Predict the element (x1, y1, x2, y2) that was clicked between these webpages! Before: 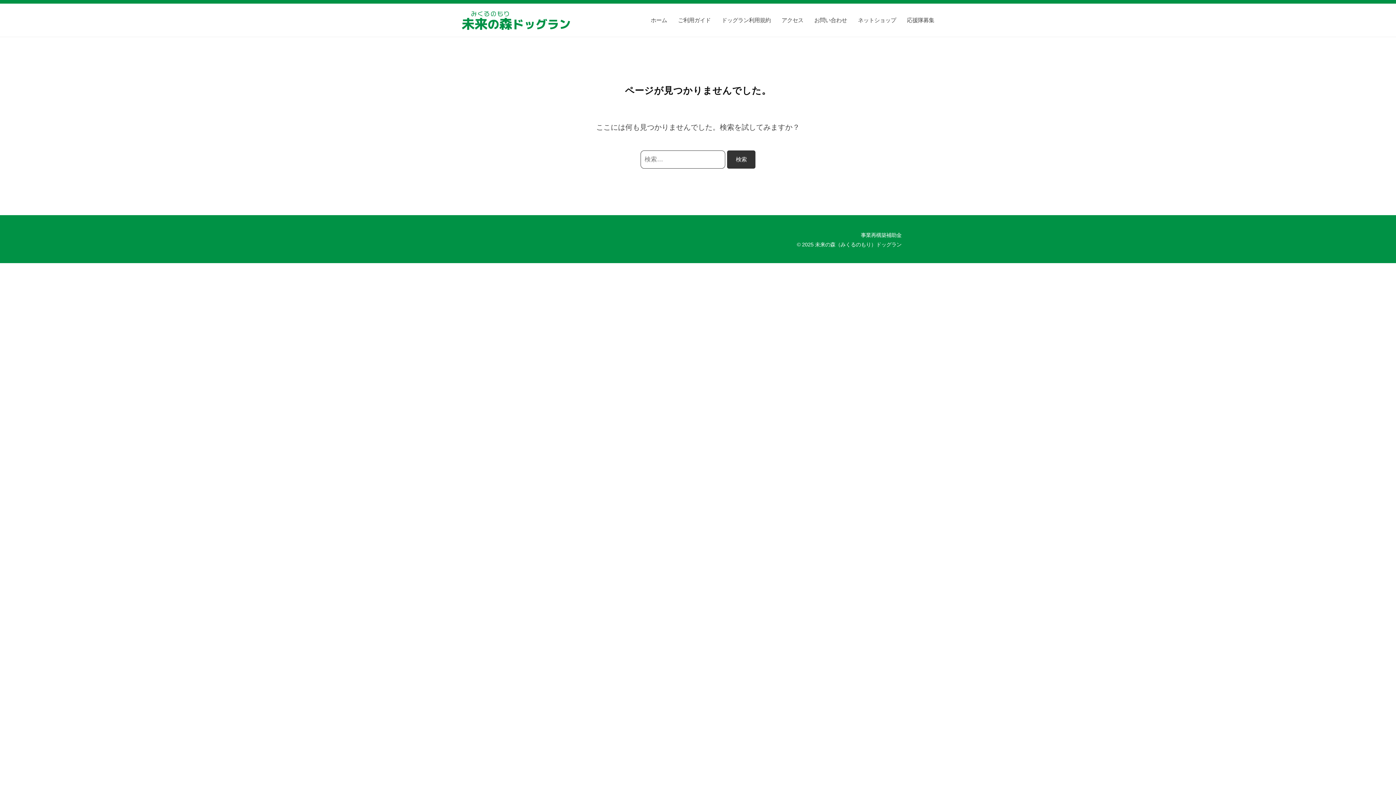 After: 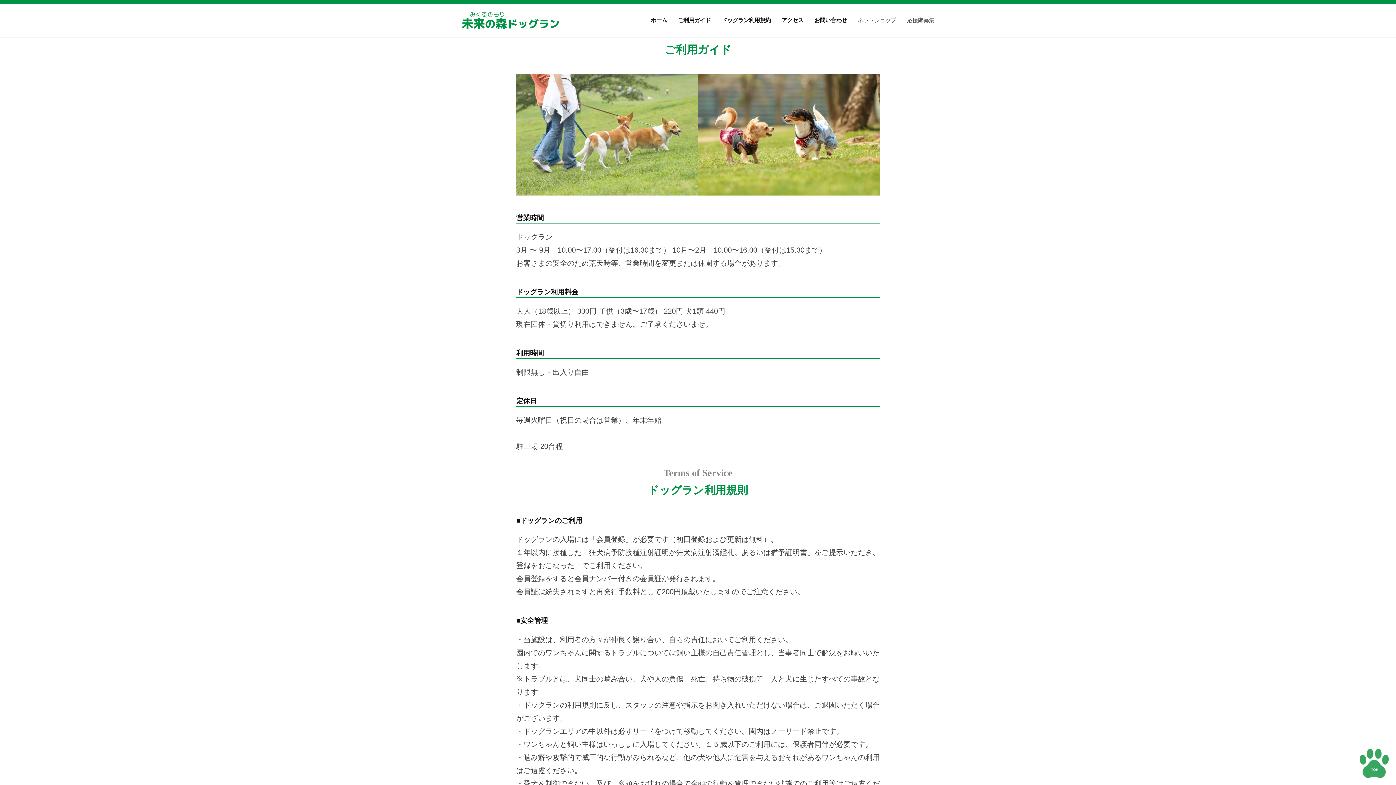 Action: bbox: (672, 10, 716, 29) label: ご利用ガイド